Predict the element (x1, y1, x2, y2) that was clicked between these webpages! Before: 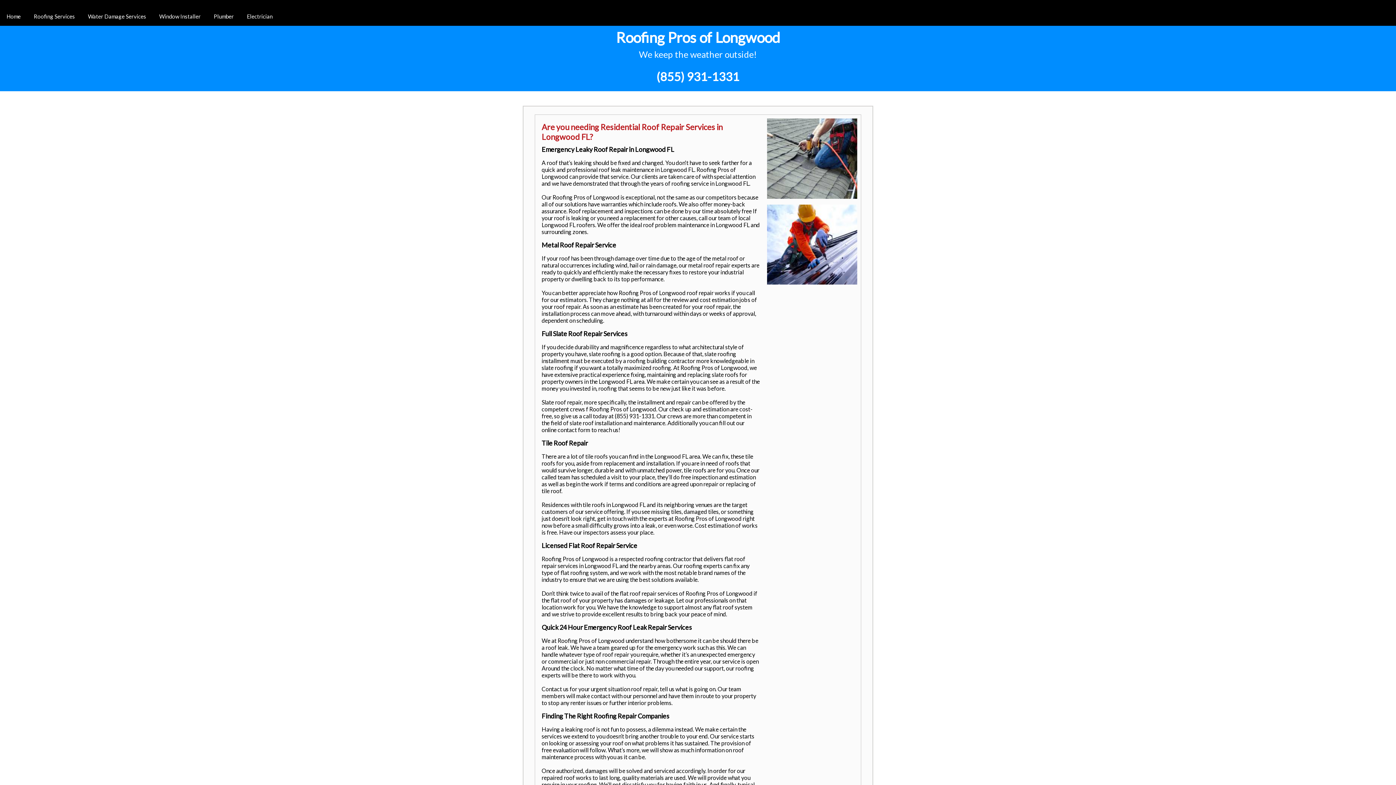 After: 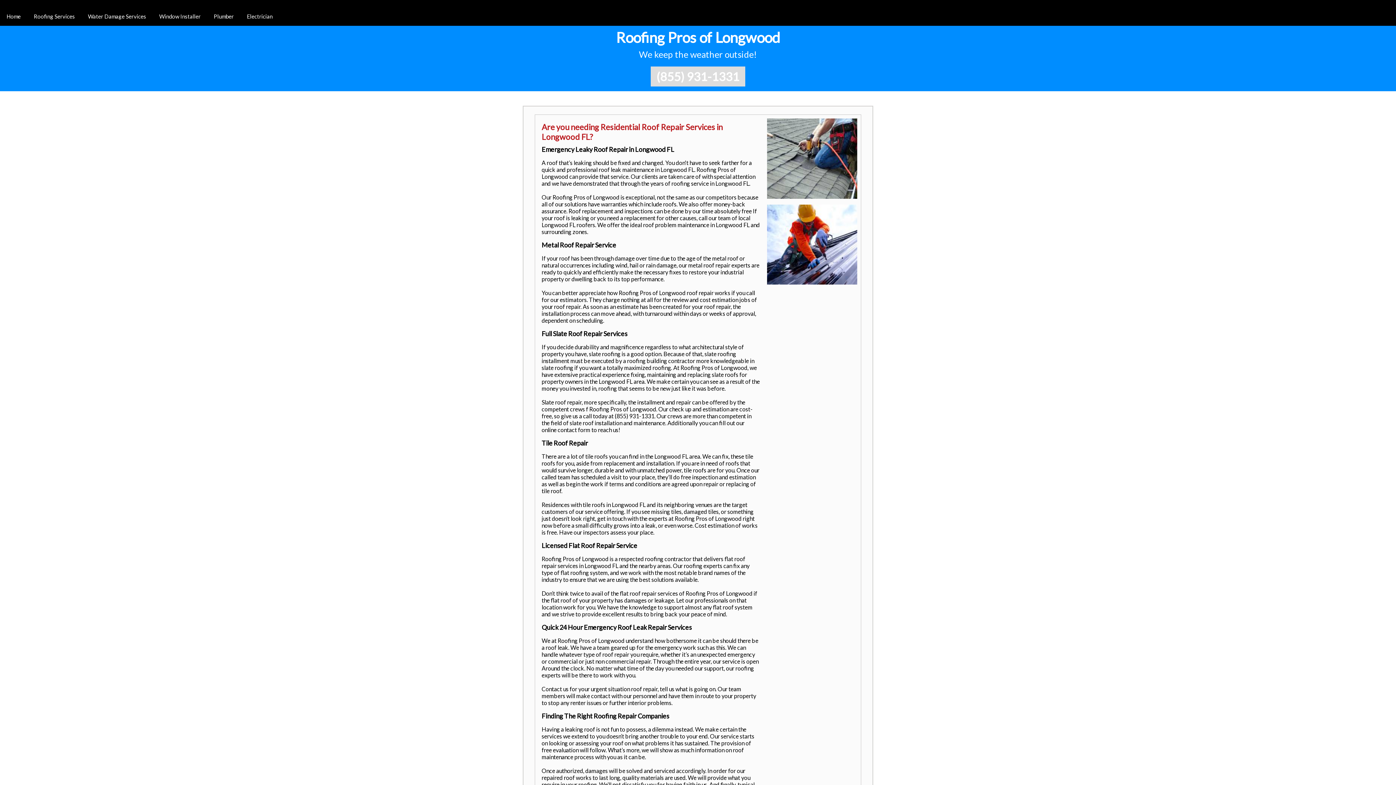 Action: label: (855) 931-1331 bbox: (650, 66, 745, 86)